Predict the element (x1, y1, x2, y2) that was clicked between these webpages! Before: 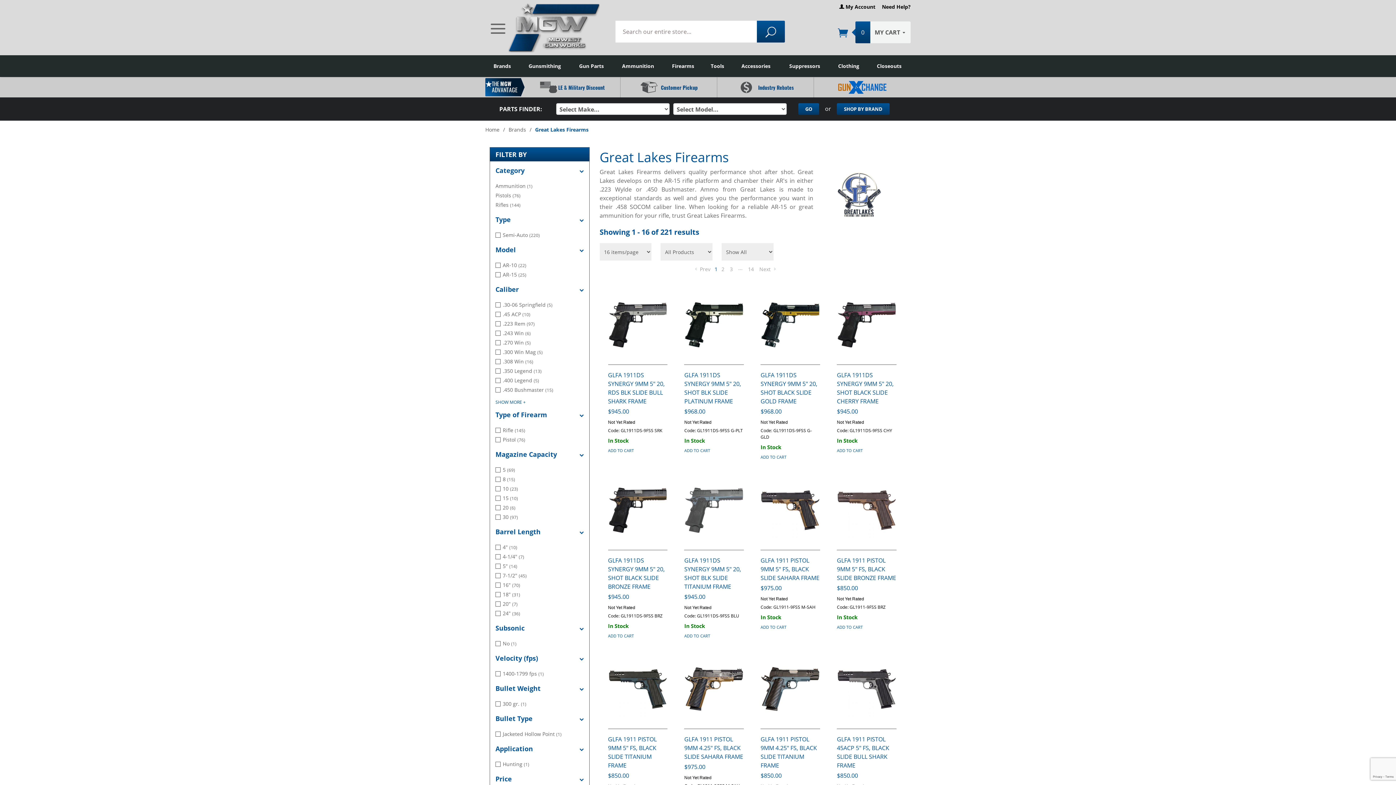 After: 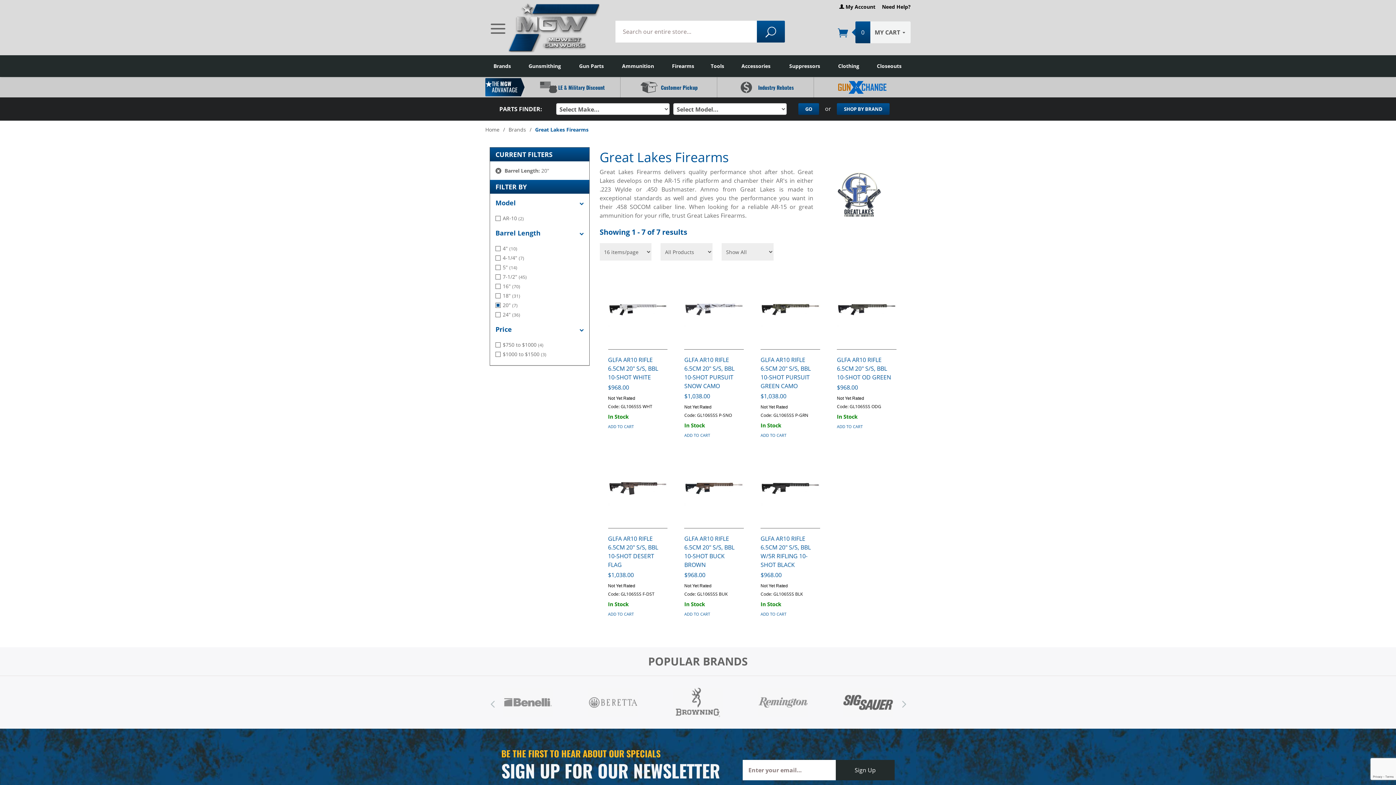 Action: bbox: (495, 600, 517, 608) label: 20" (7)